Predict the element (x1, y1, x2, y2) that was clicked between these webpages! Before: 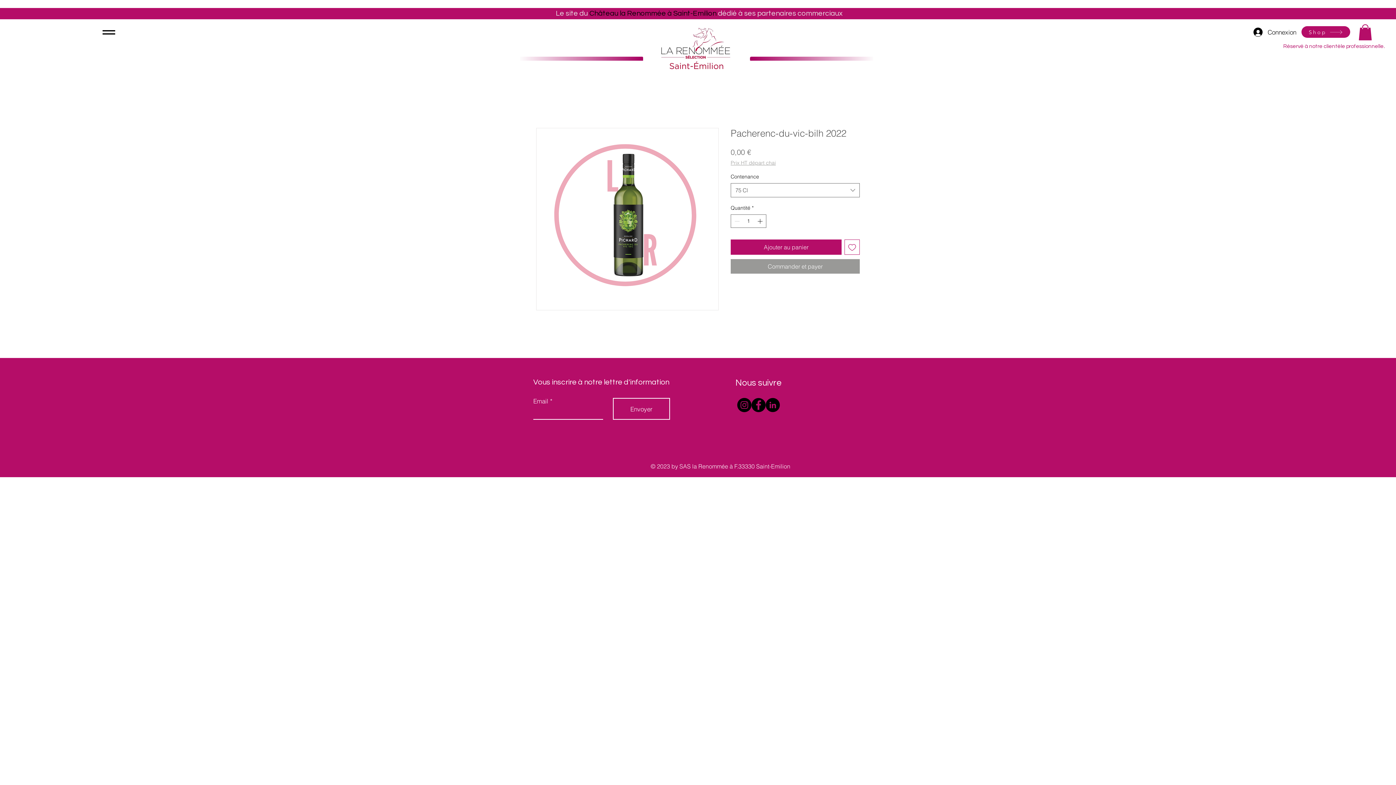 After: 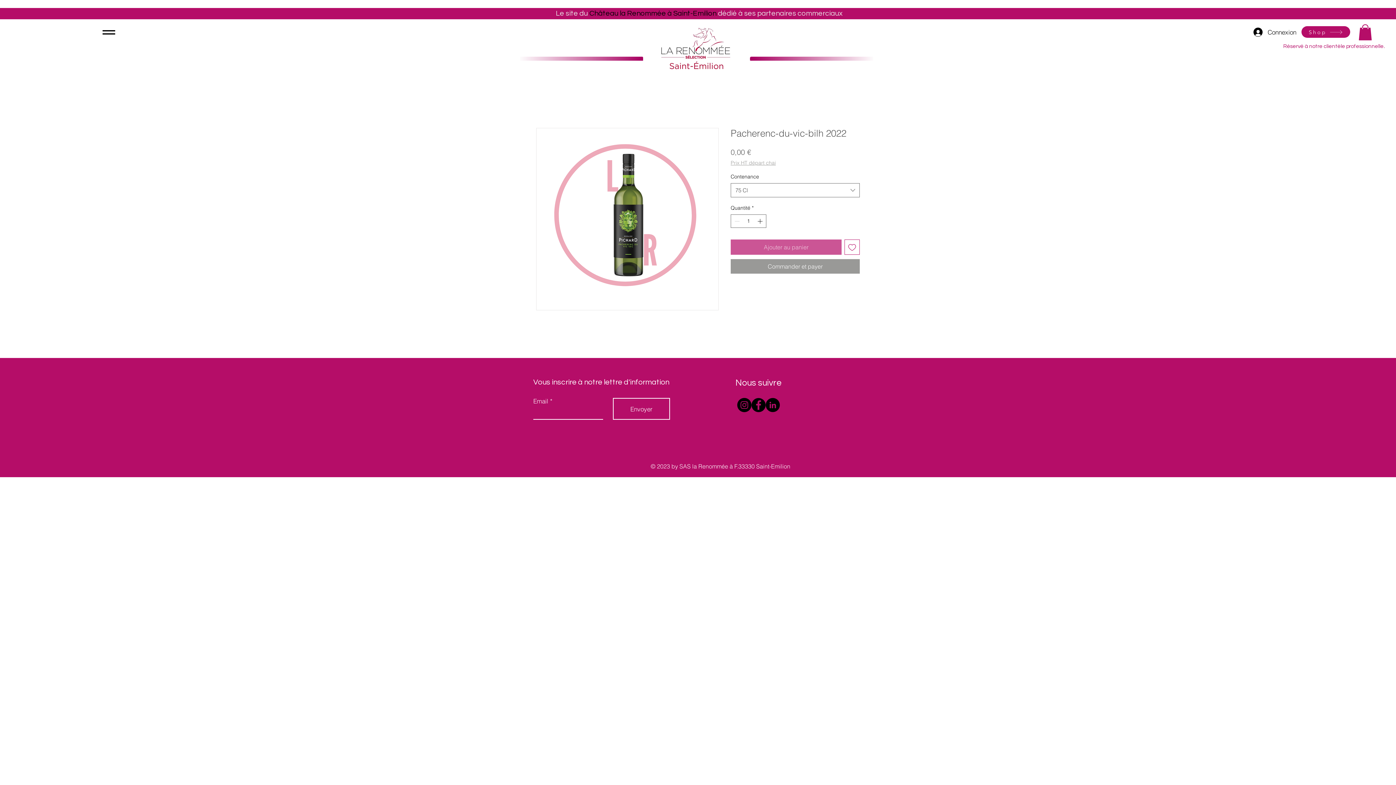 Action: label: Ajouter au panier bbox: (730, 239, 841, 254)